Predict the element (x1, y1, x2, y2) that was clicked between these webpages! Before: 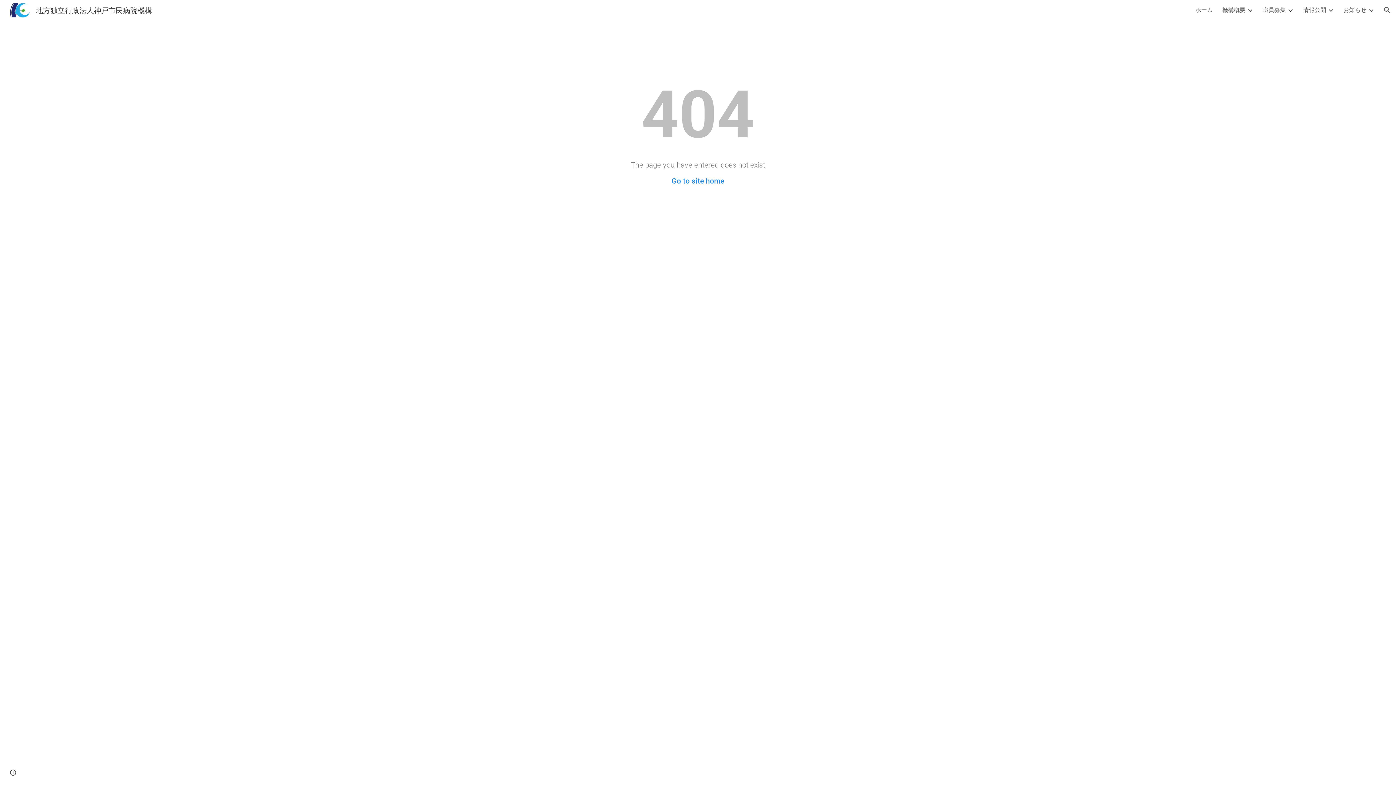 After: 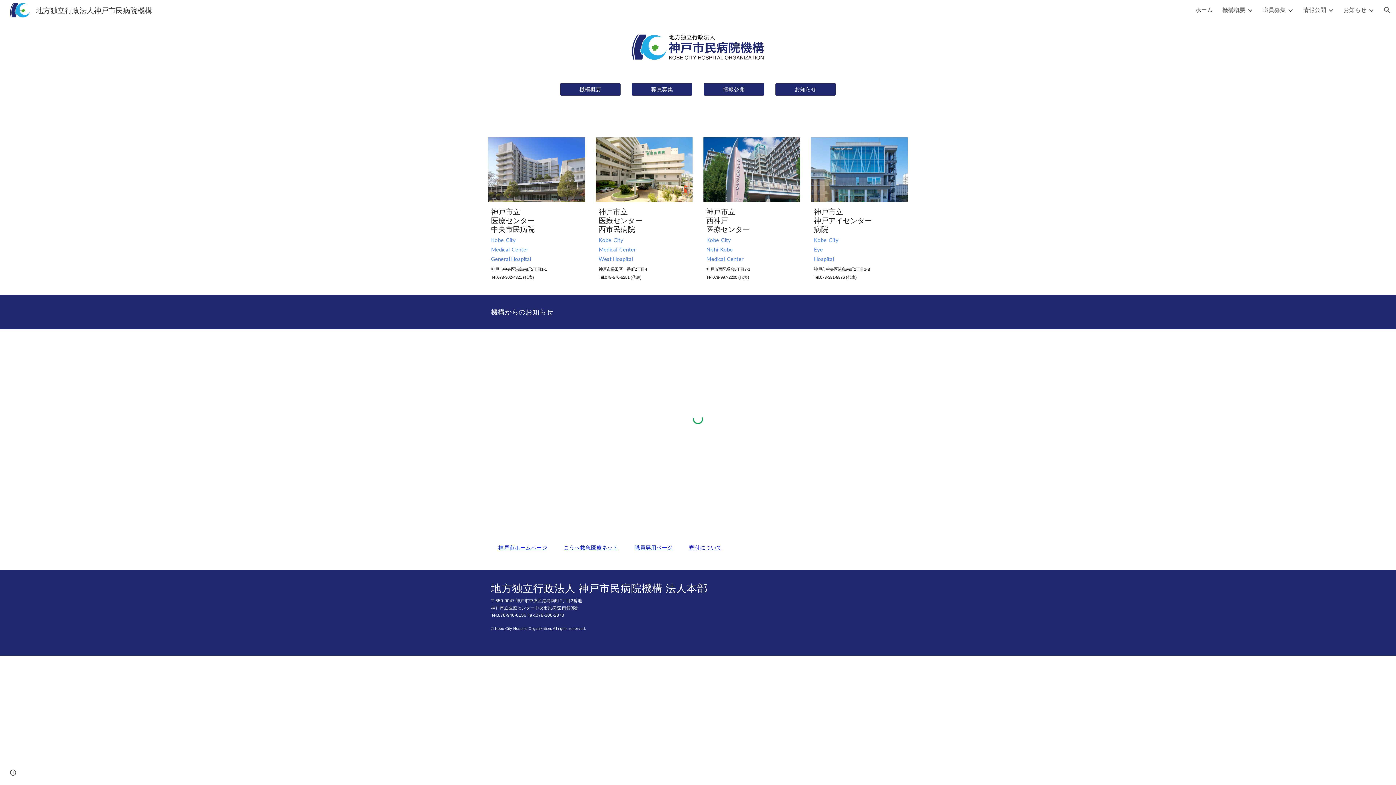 Action: bbox: (5, 4, 156, 13) label: 地方独立行政法人神戸市民病院機構